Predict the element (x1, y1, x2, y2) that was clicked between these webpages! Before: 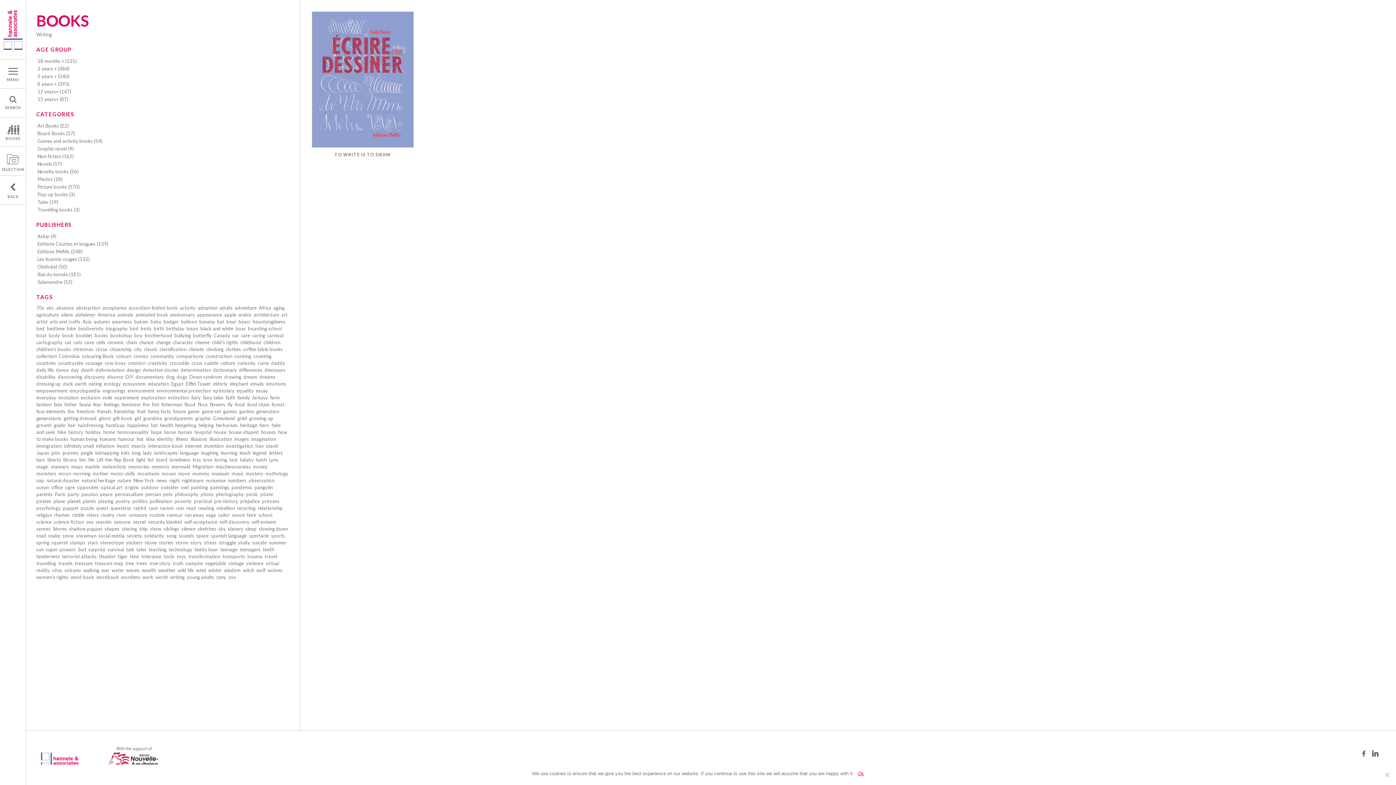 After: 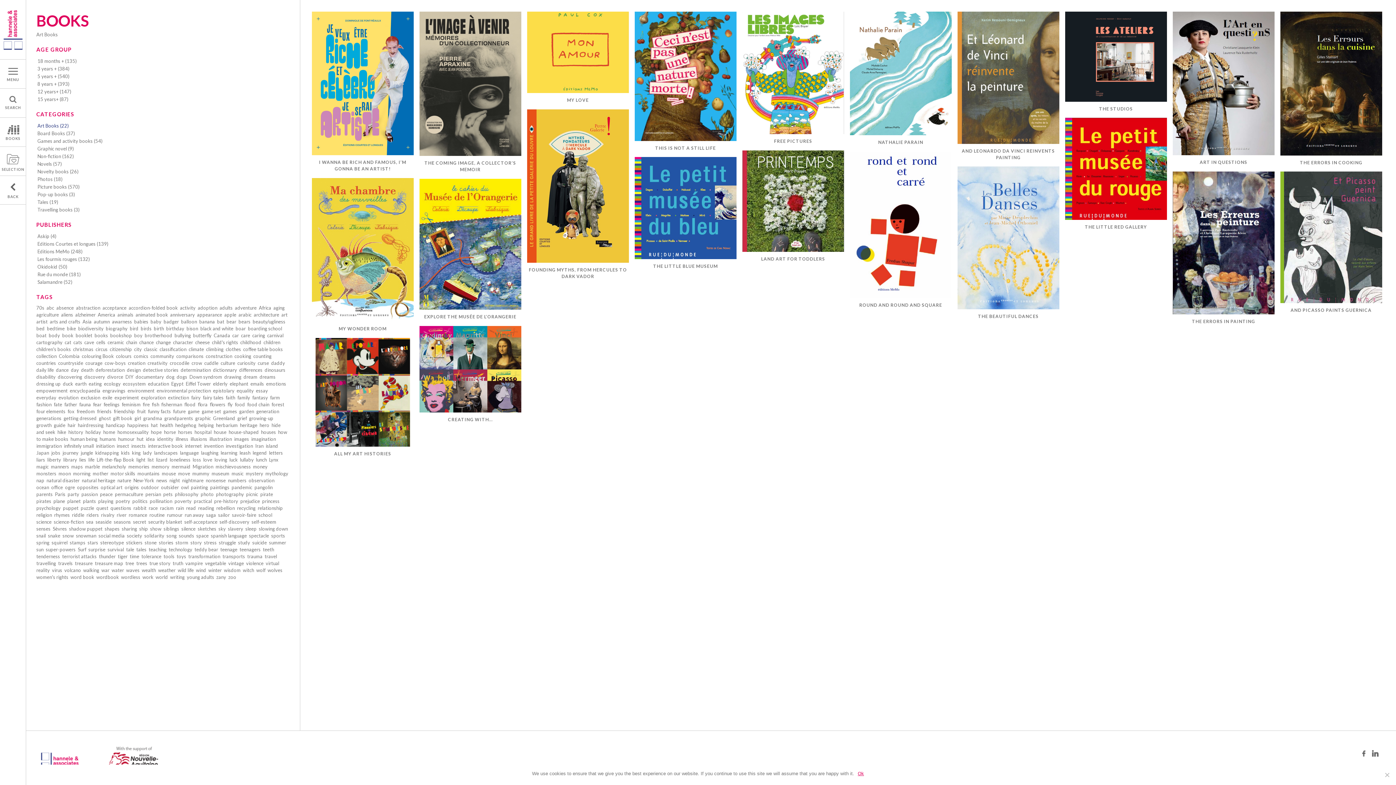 Action: label: Art Books (22) bbox: (37, 122, 68, 128)